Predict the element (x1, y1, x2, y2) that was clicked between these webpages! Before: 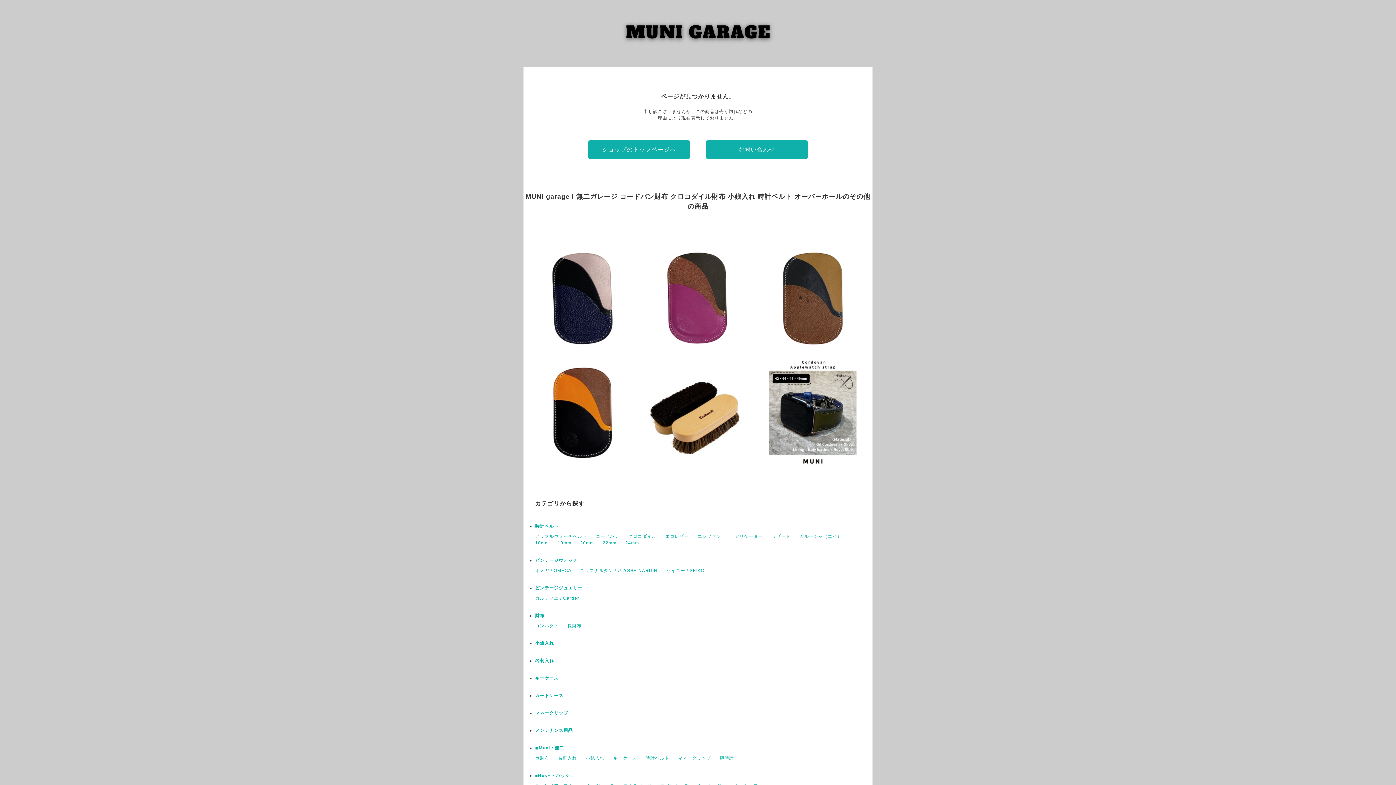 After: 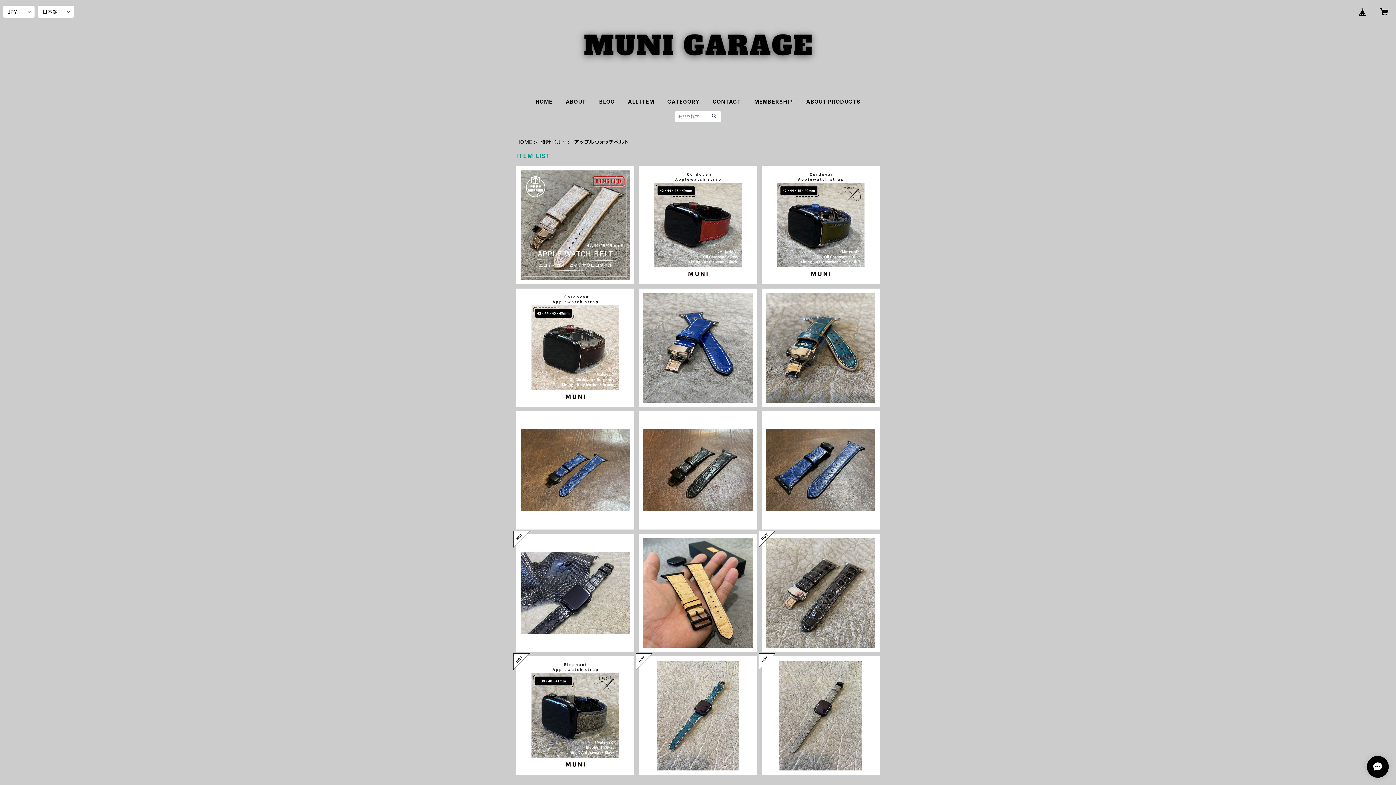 Action: bbox: (535, 534, 587, 539) label: アップルウォッチベルト